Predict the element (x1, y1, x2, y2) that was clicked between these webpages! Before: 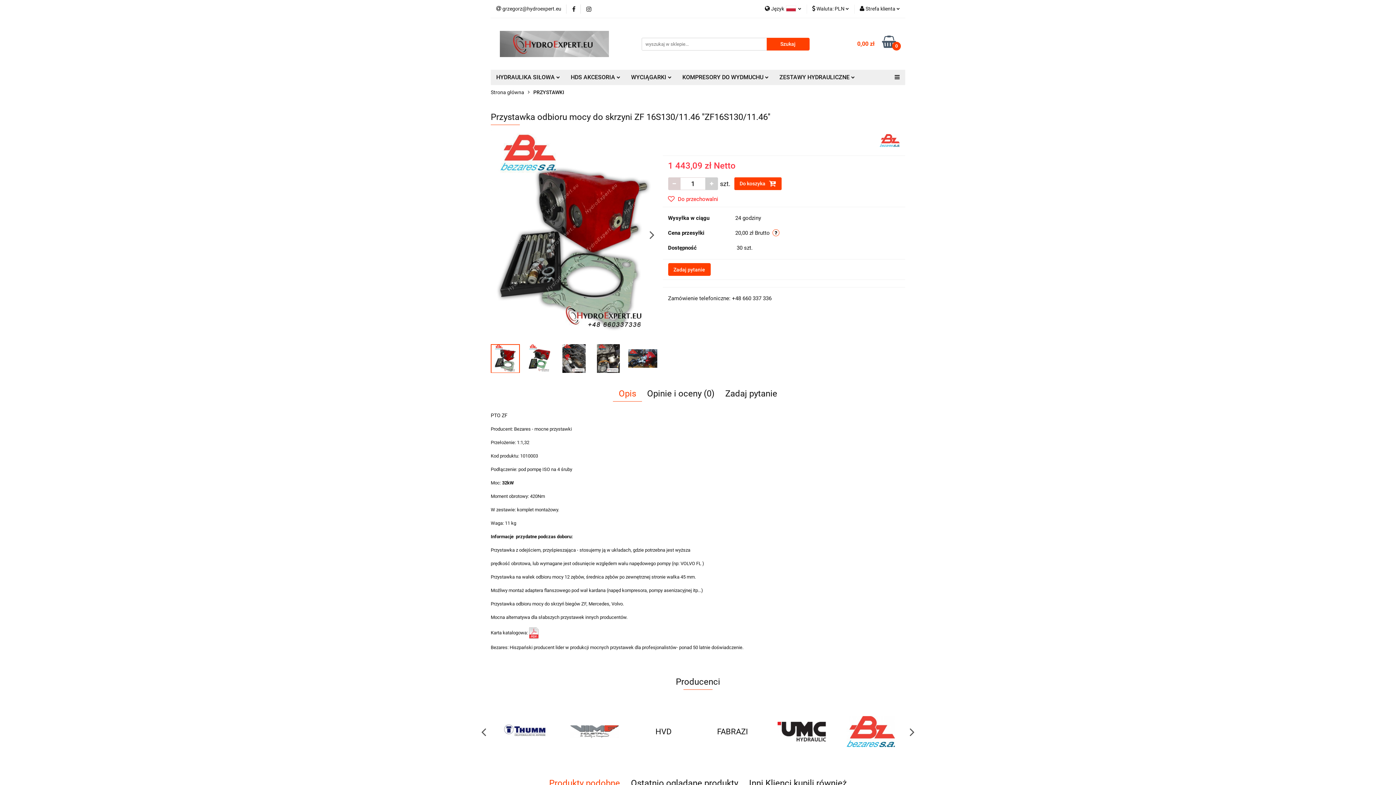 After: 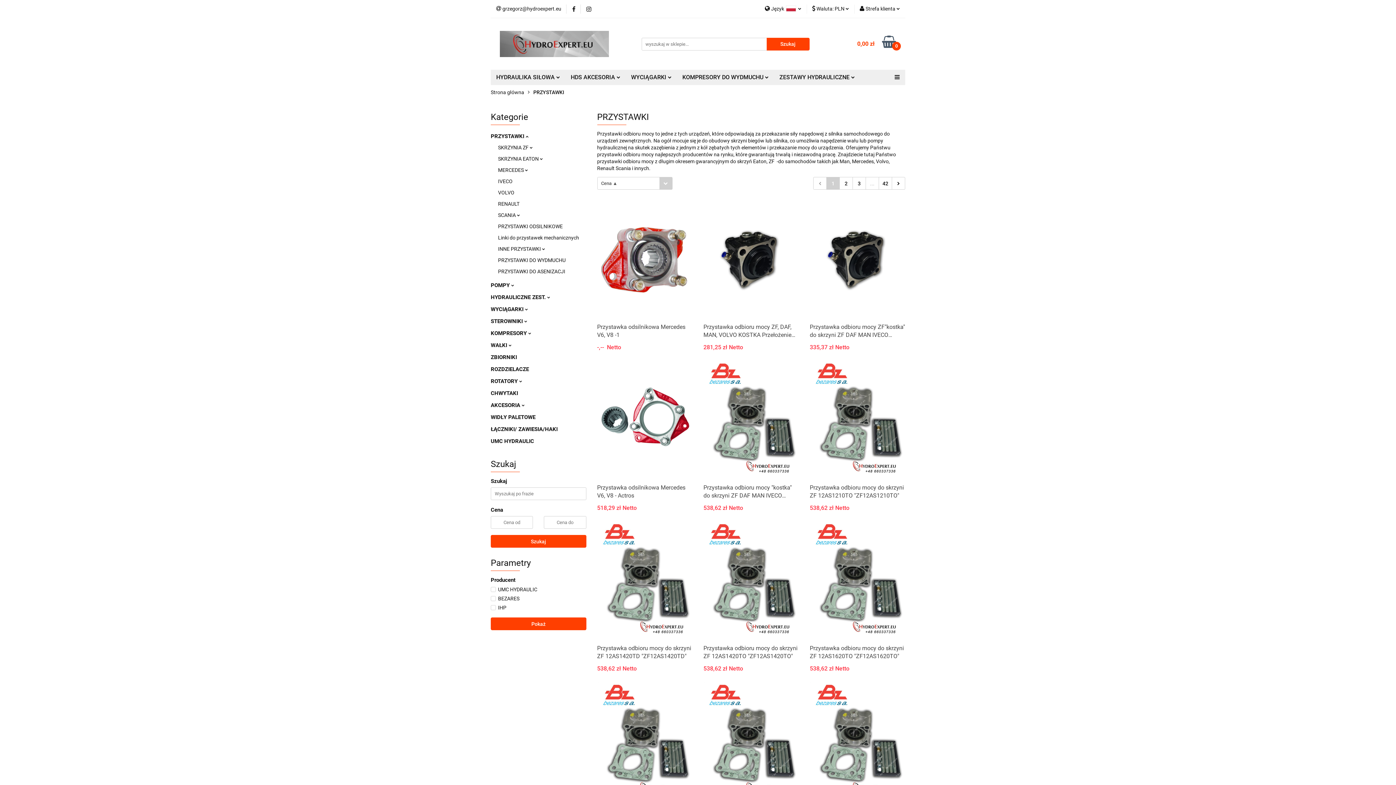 Action: label: PRZYSTAWKI bbox: (533, 85, 564, 100)